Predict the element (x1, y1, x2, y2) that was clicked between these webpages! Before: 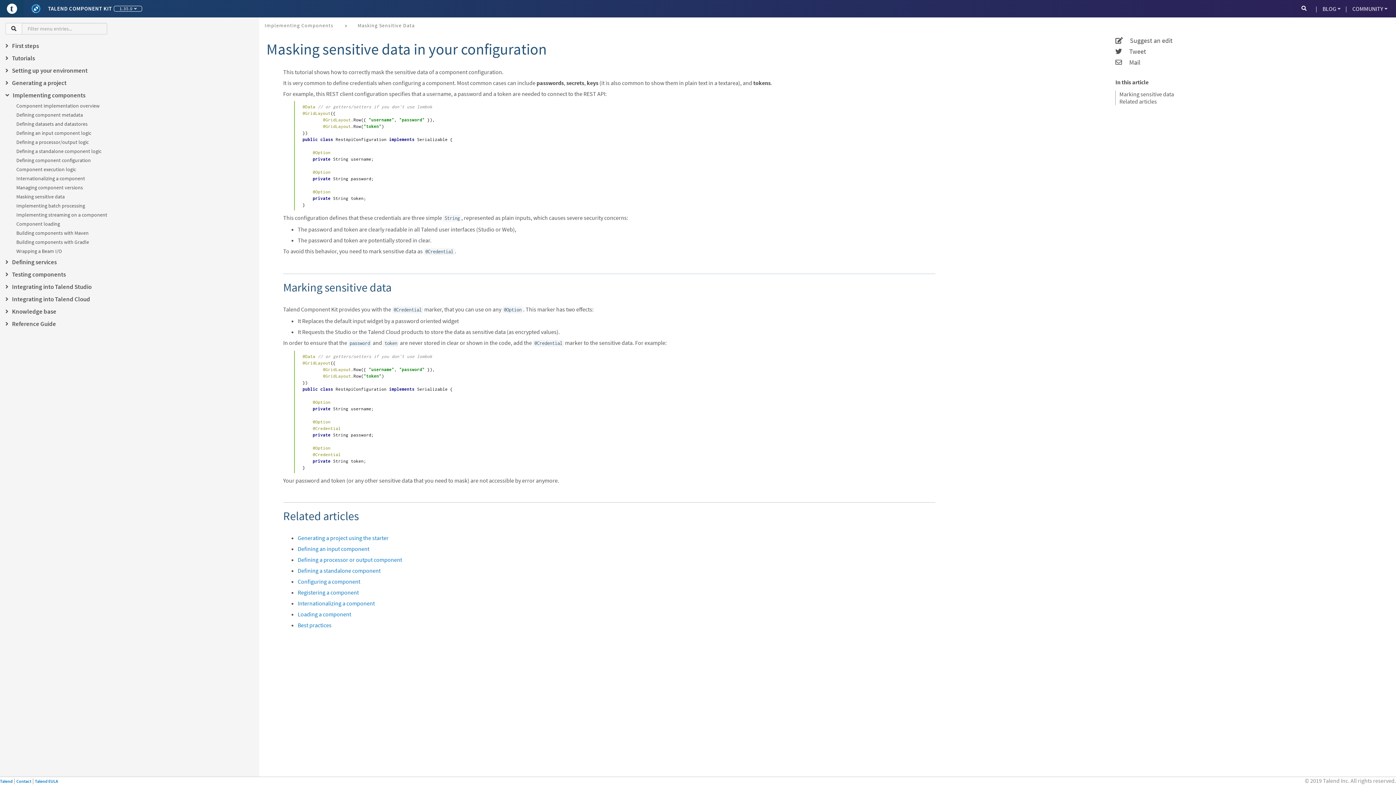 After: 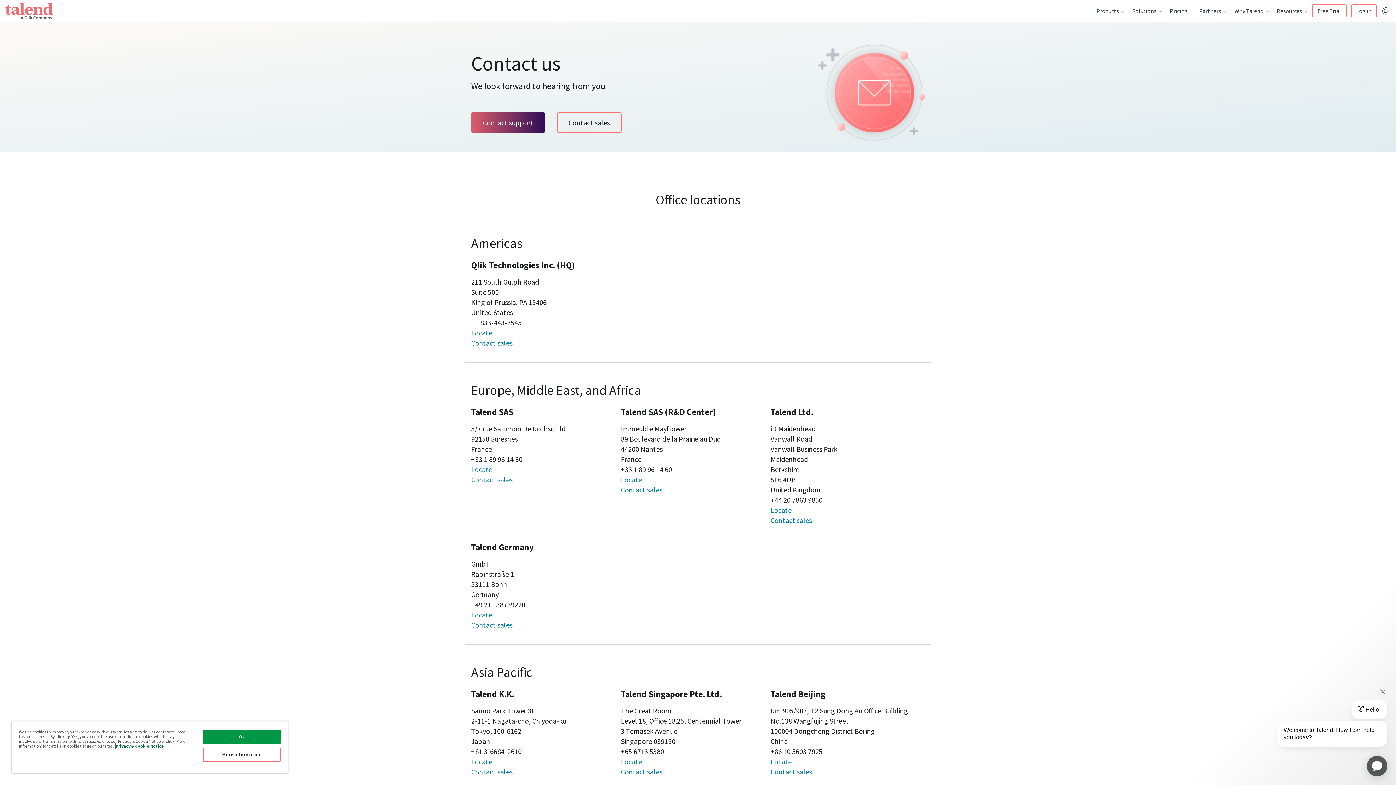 Action: label: Contact bbox: (16, 778, 31, 784)